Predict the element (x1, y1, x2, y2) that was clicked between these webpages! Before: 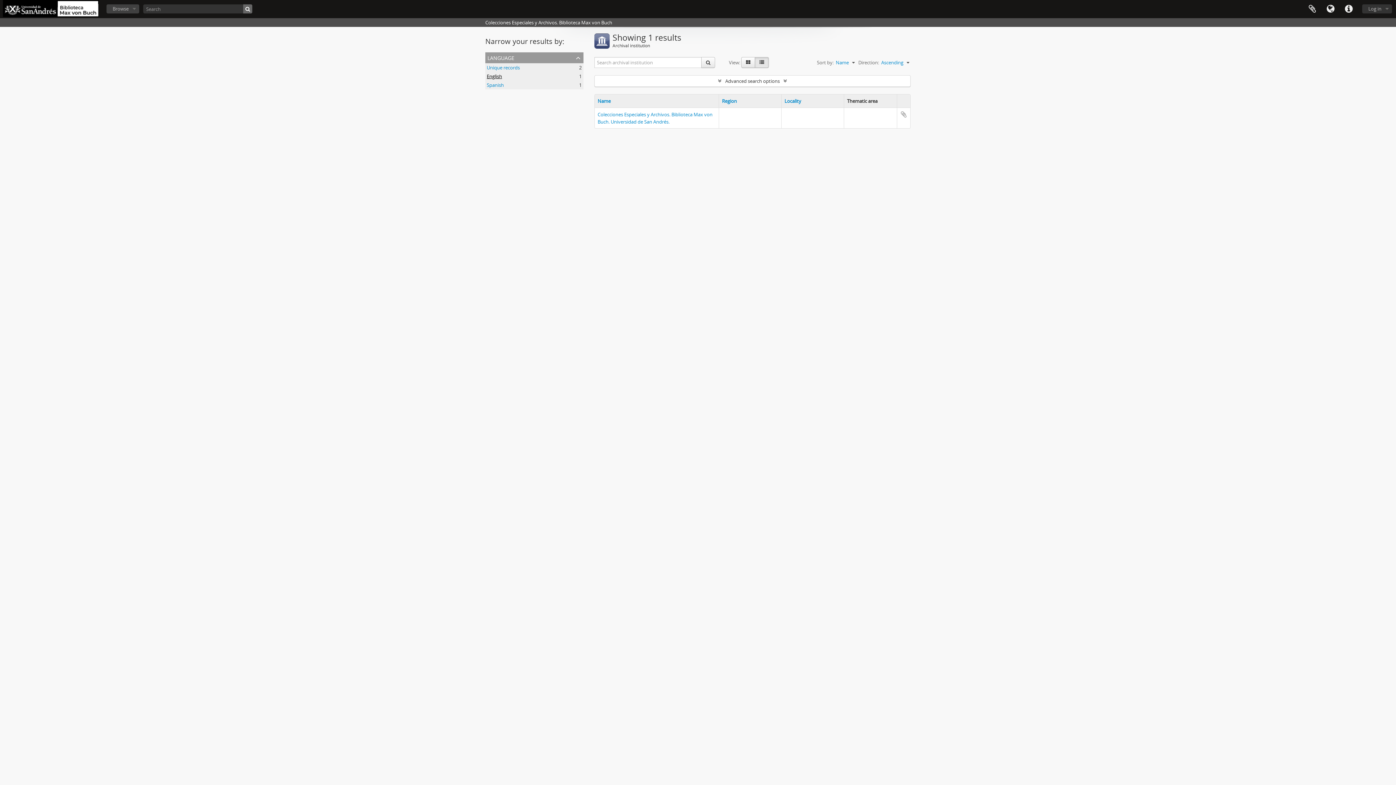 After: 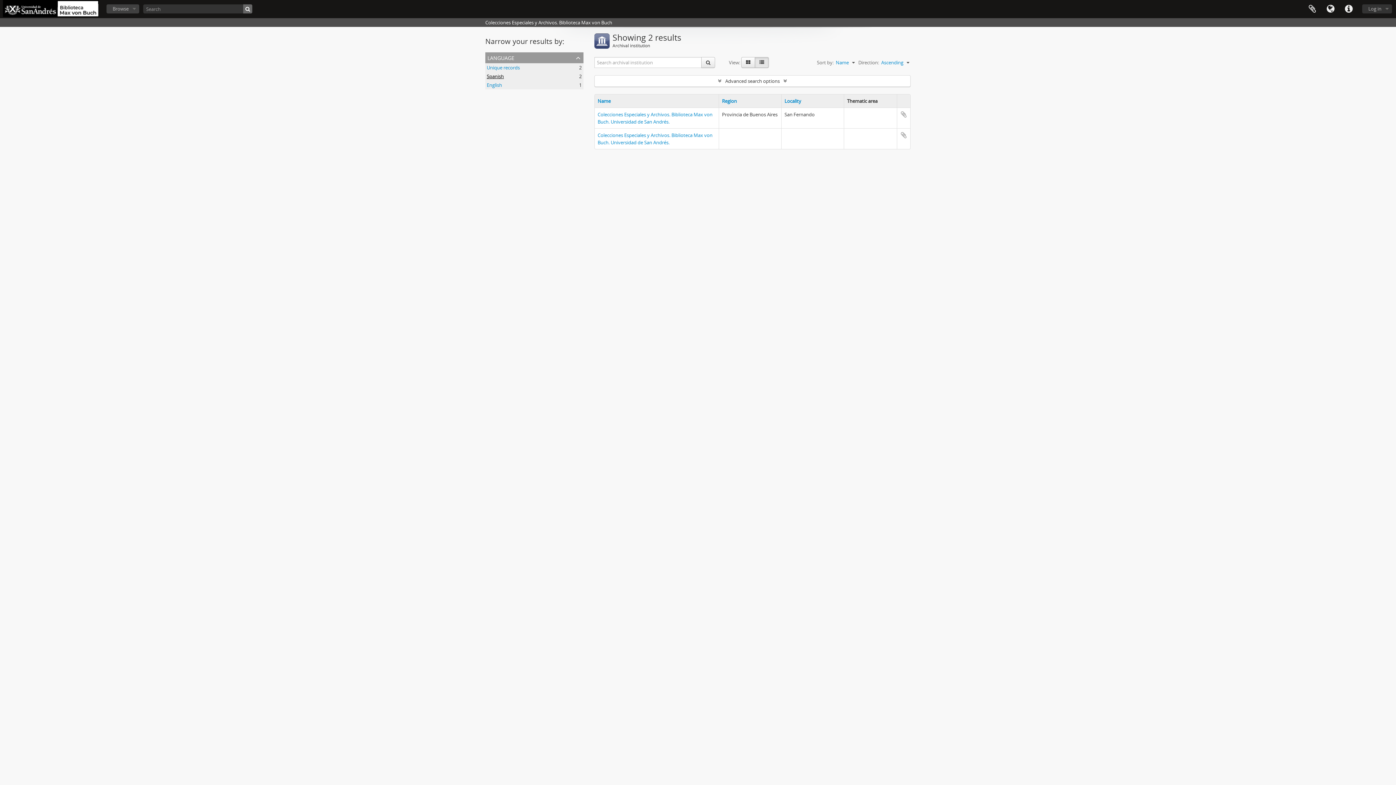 Action: label: Spanish
, 1 results bbox: (486, 81, 504, 88)